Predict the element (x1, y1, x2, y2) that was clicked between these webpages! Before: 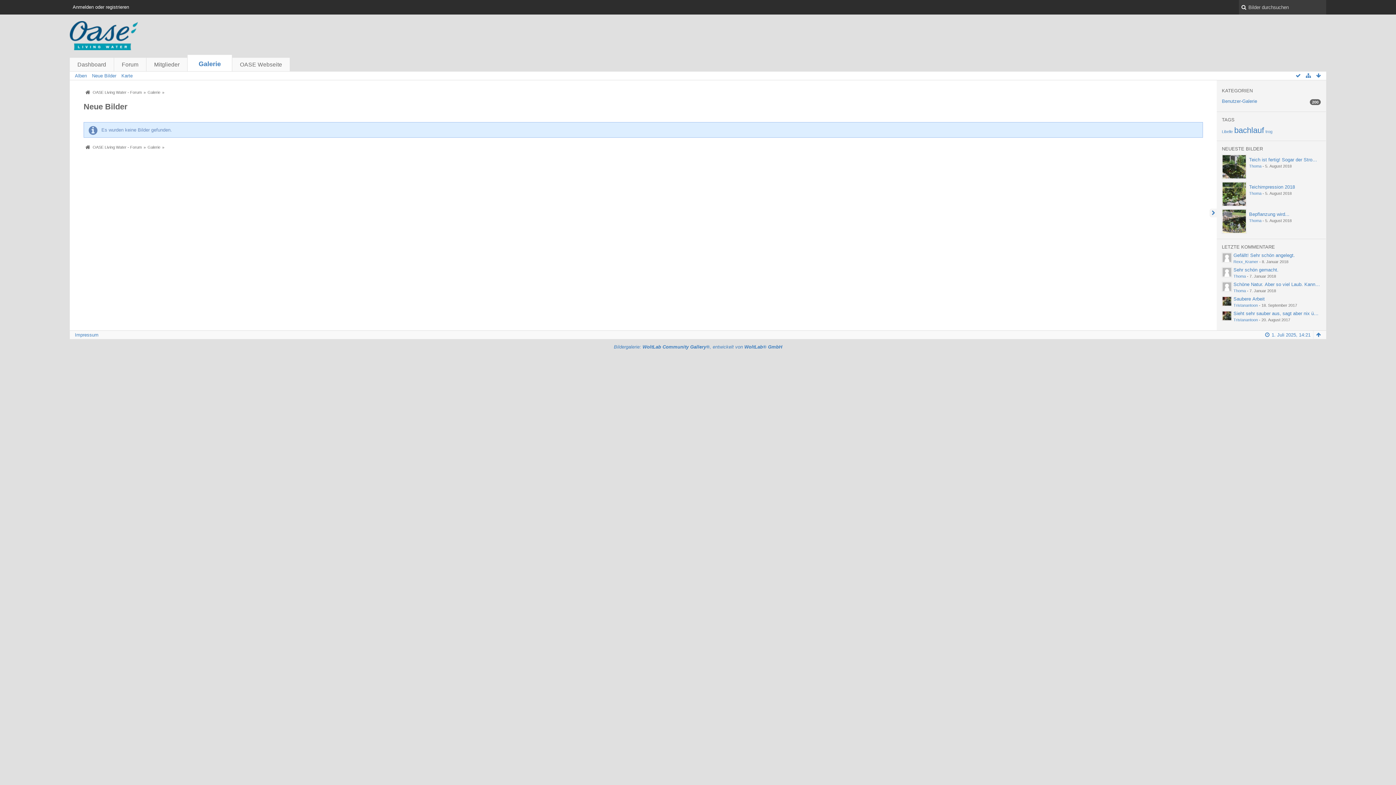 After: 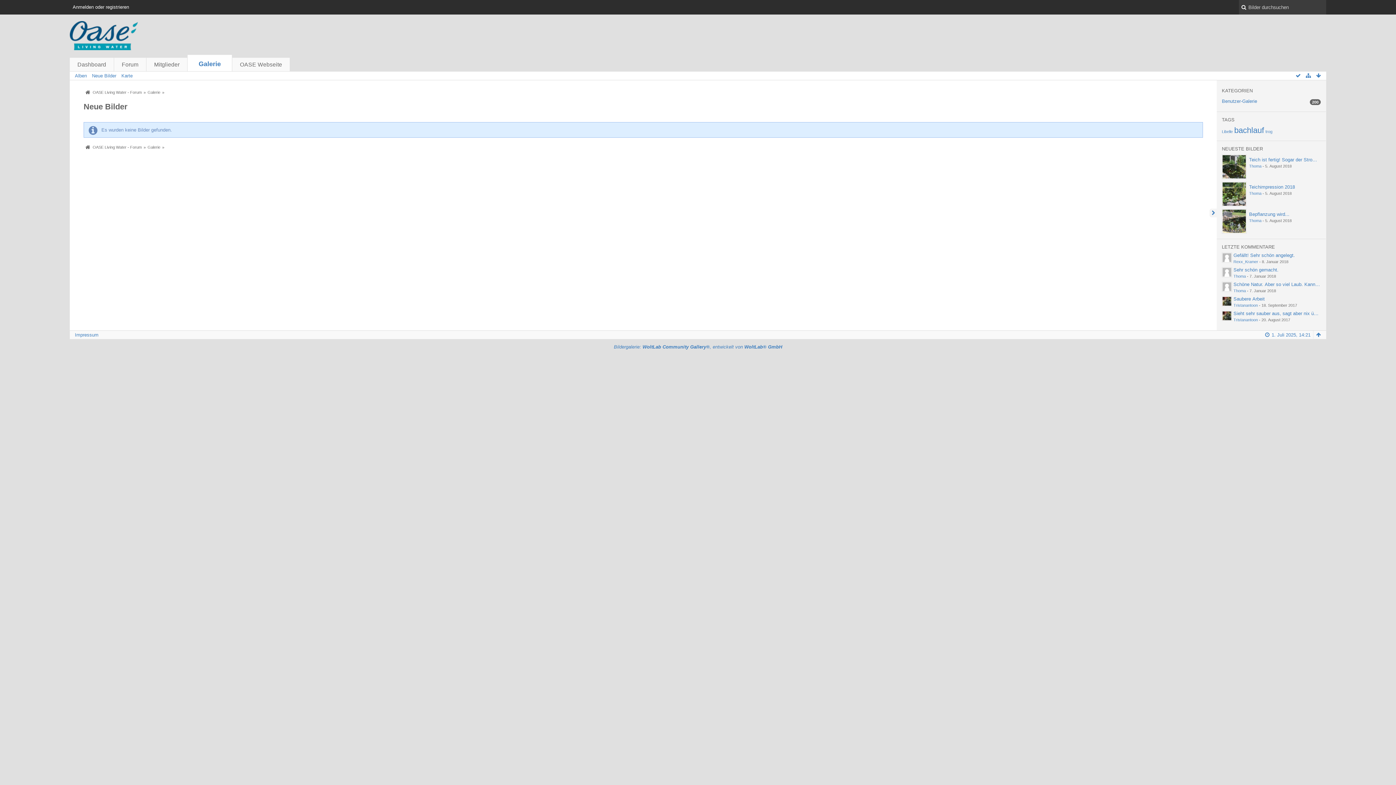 Action: bbox: (1294, 71, 1302, 80)